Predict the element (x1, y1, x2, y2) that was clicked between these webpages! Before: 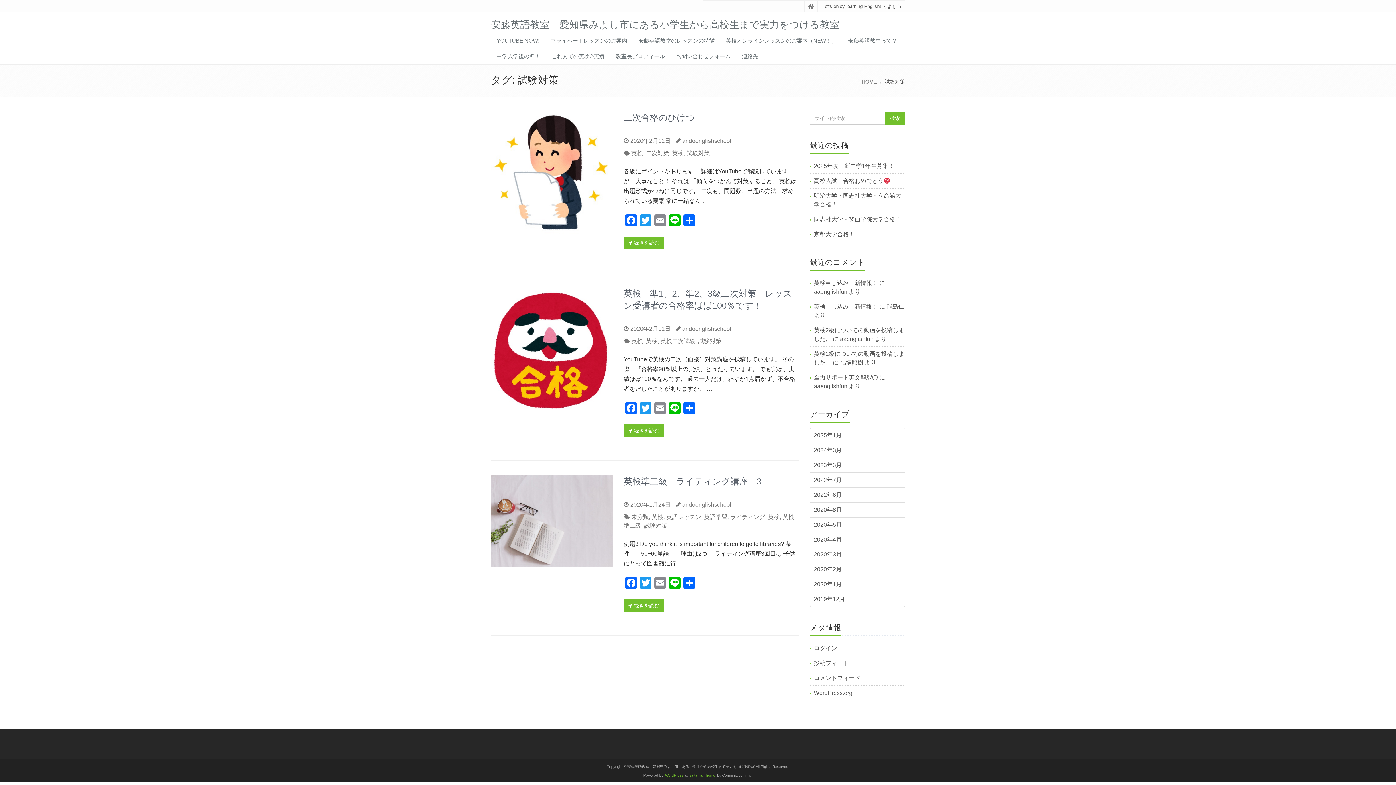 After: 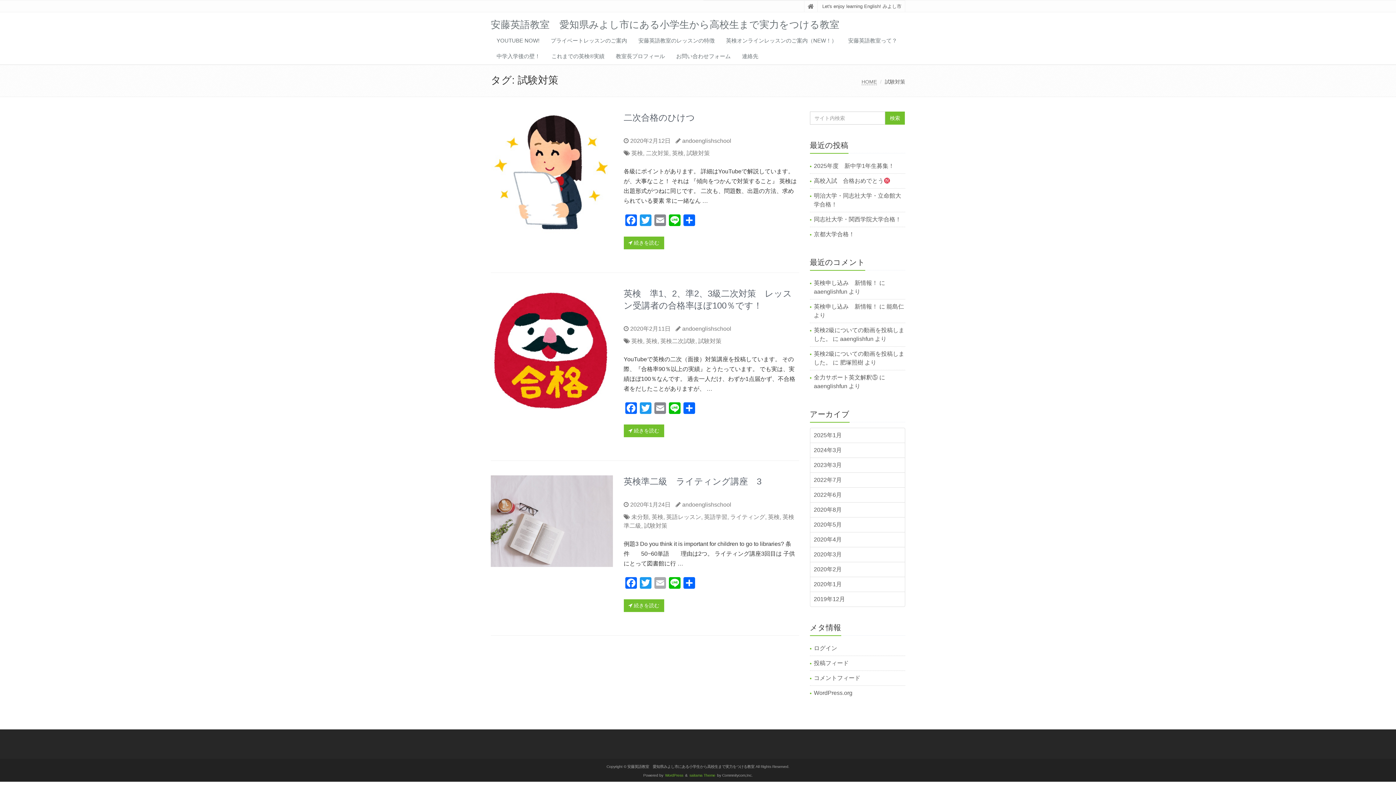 Action: bbox: (652, 577, 667, 590) label: Email